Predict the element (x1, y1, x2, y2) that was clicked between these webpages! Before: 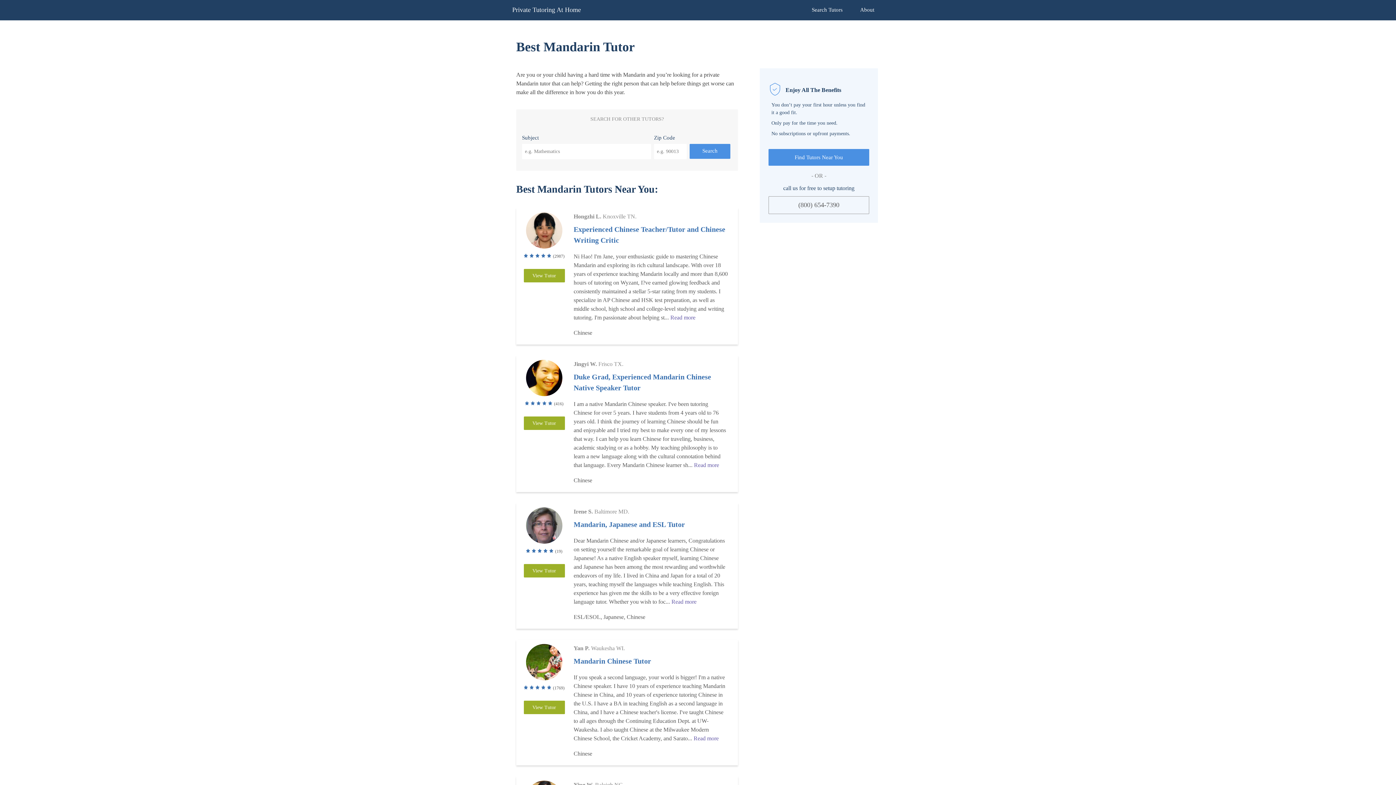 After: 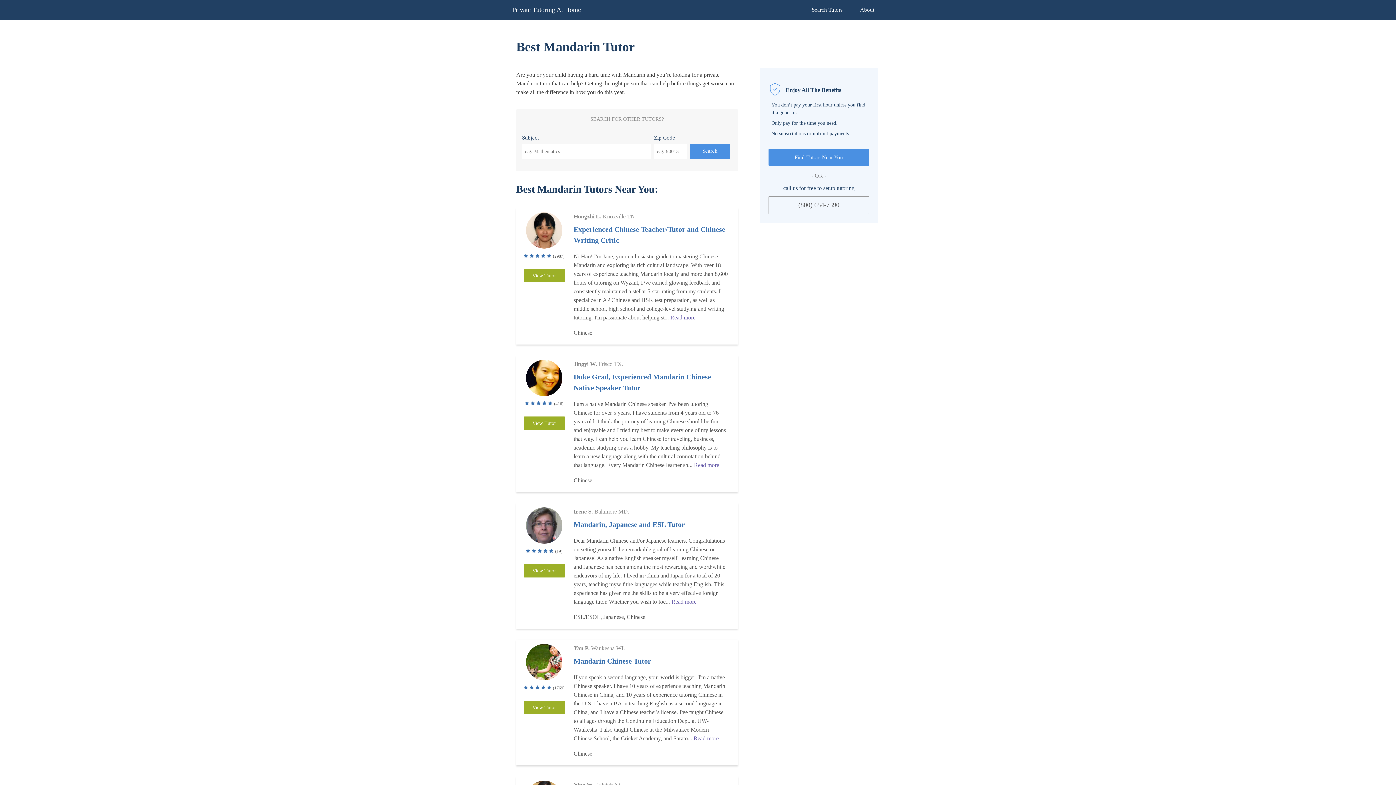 Action: bbox: (573, 519, 728, 530) label: Mandarin, Japanese and ESL Tutor